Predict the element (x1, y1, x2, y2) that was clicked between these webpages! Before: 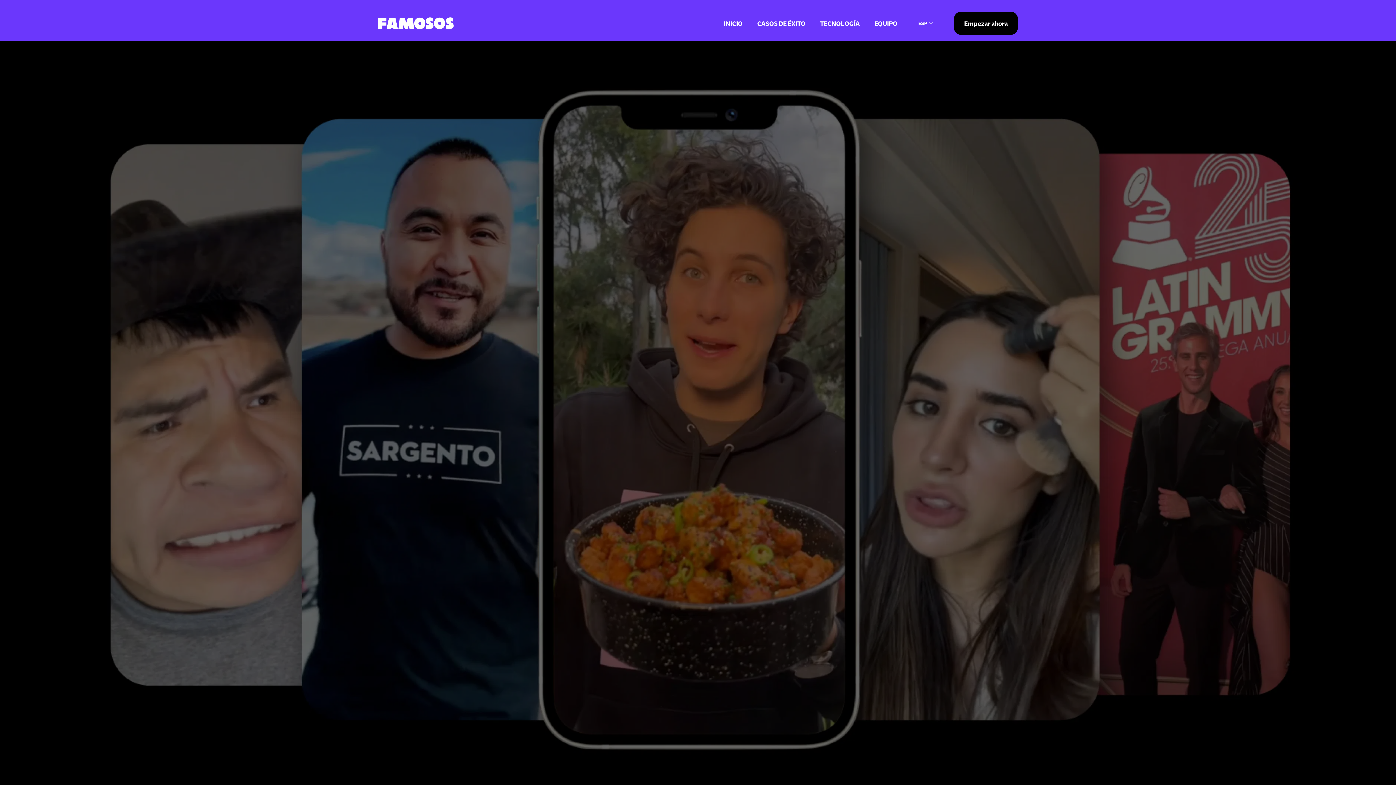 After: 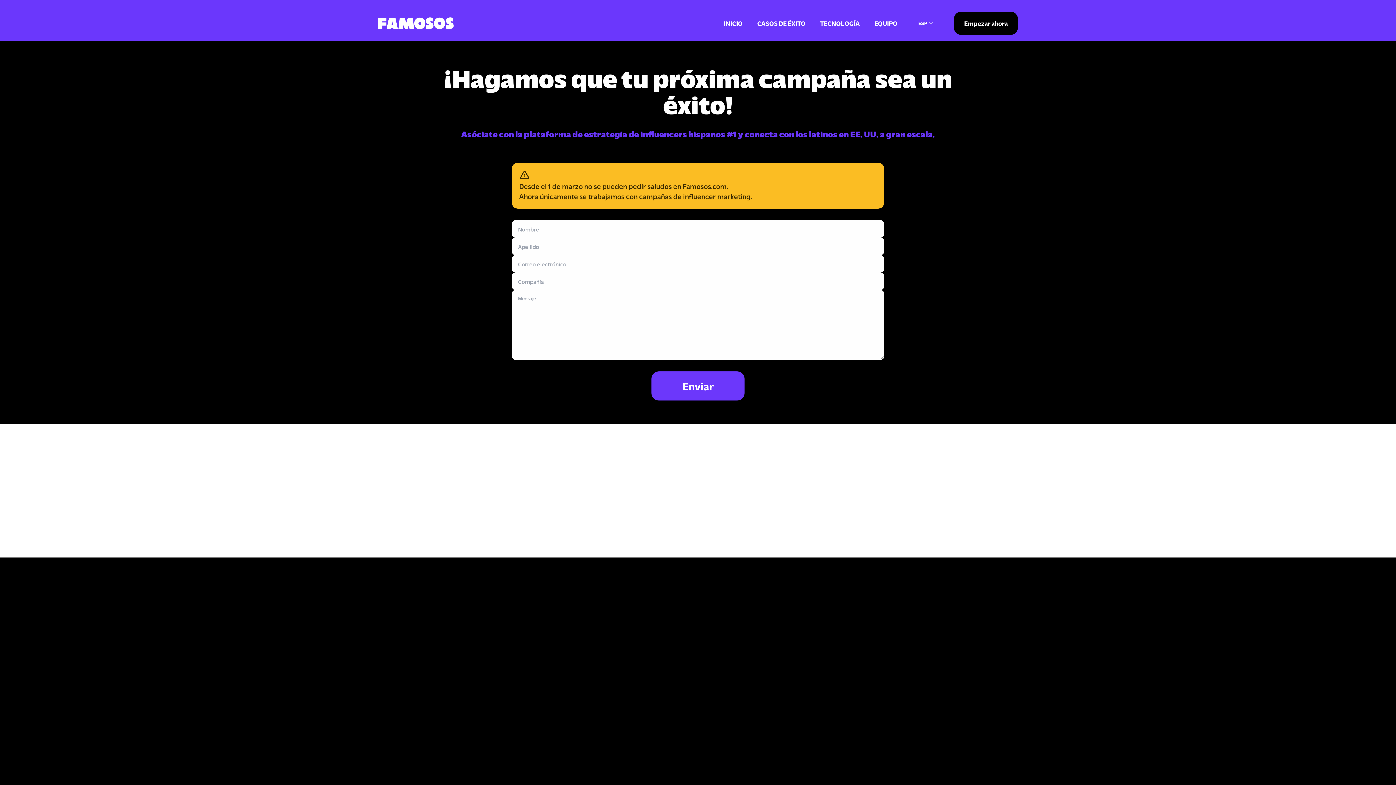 Action: label: Empezar ahora bbox: (954, 11, 1018, 34)